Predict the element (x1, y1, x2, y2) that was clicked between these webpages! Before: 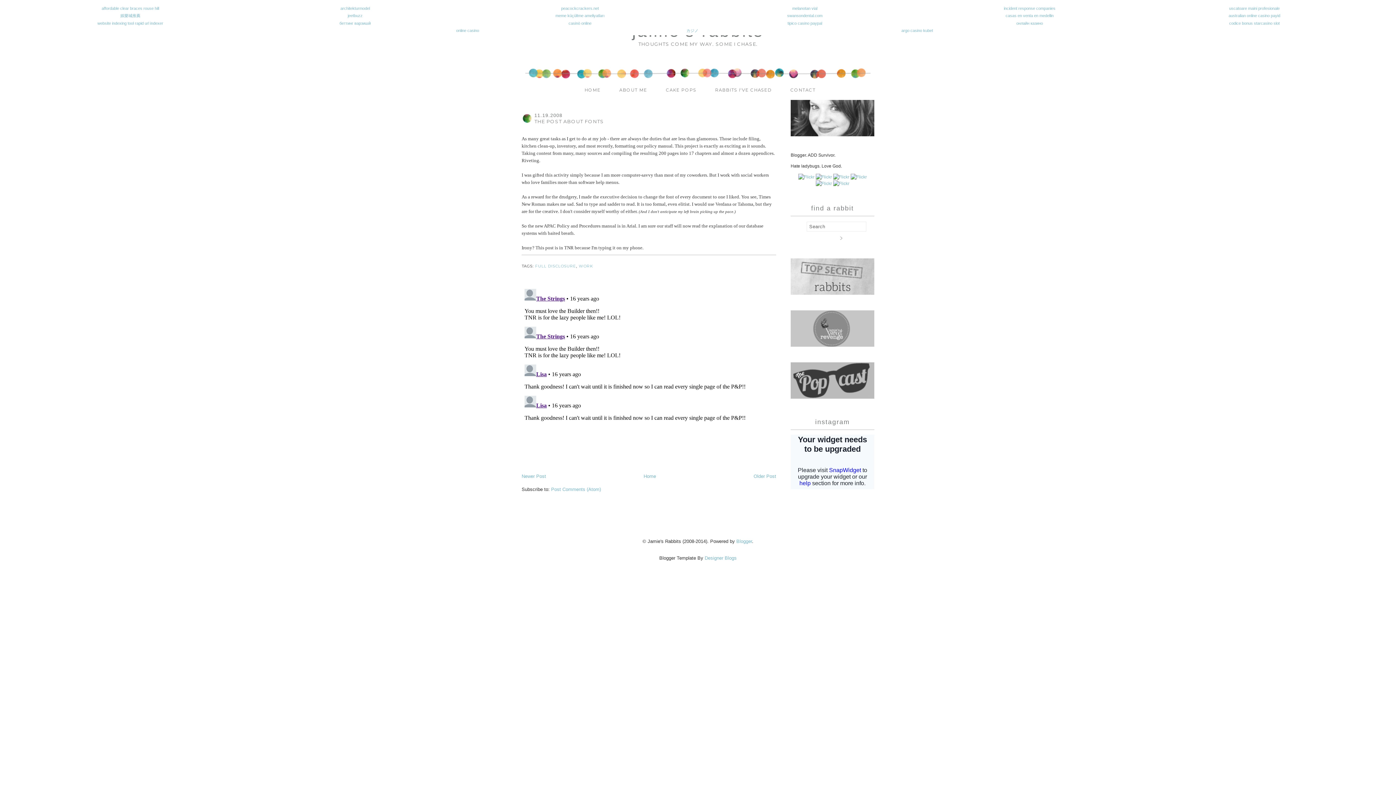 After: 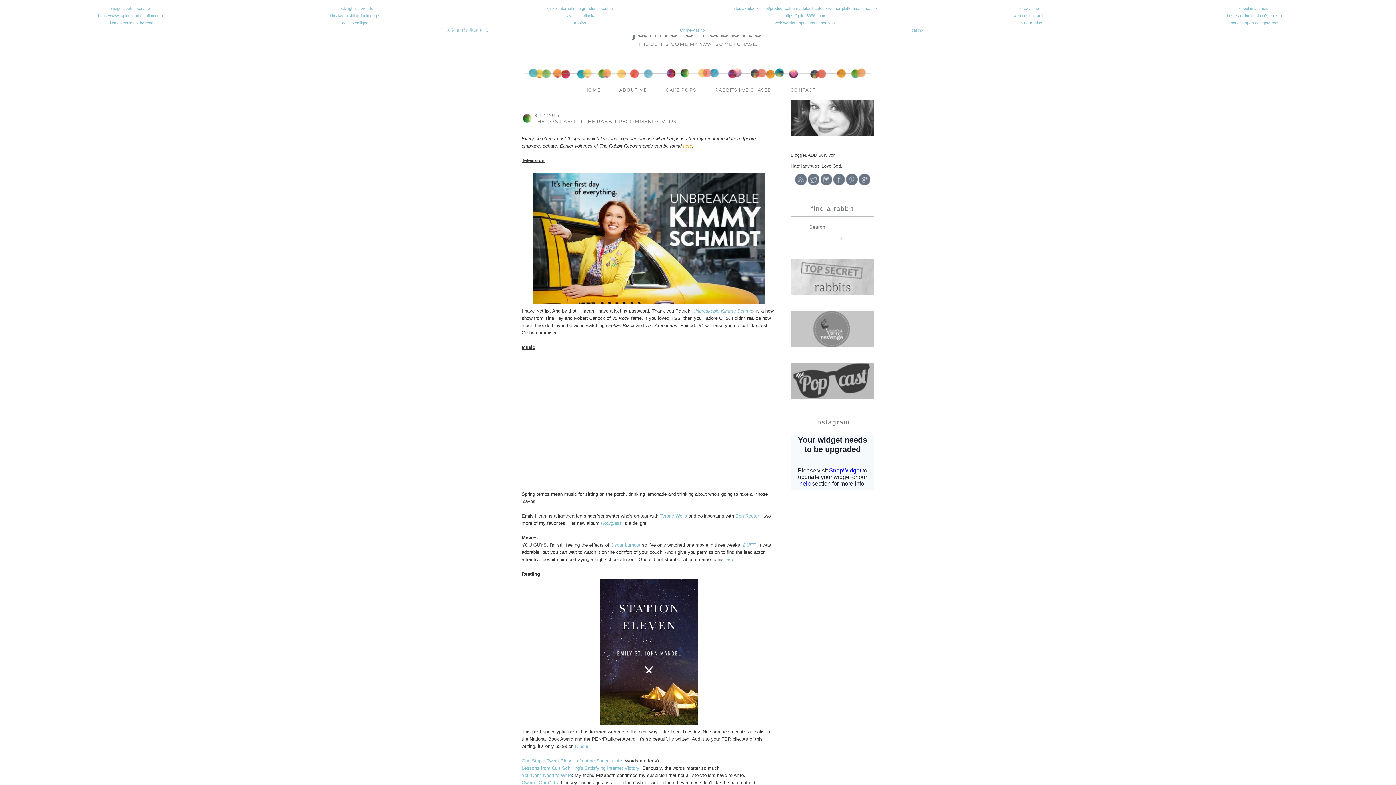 Action: label: Home bbox: (643, 473, 656, 479)